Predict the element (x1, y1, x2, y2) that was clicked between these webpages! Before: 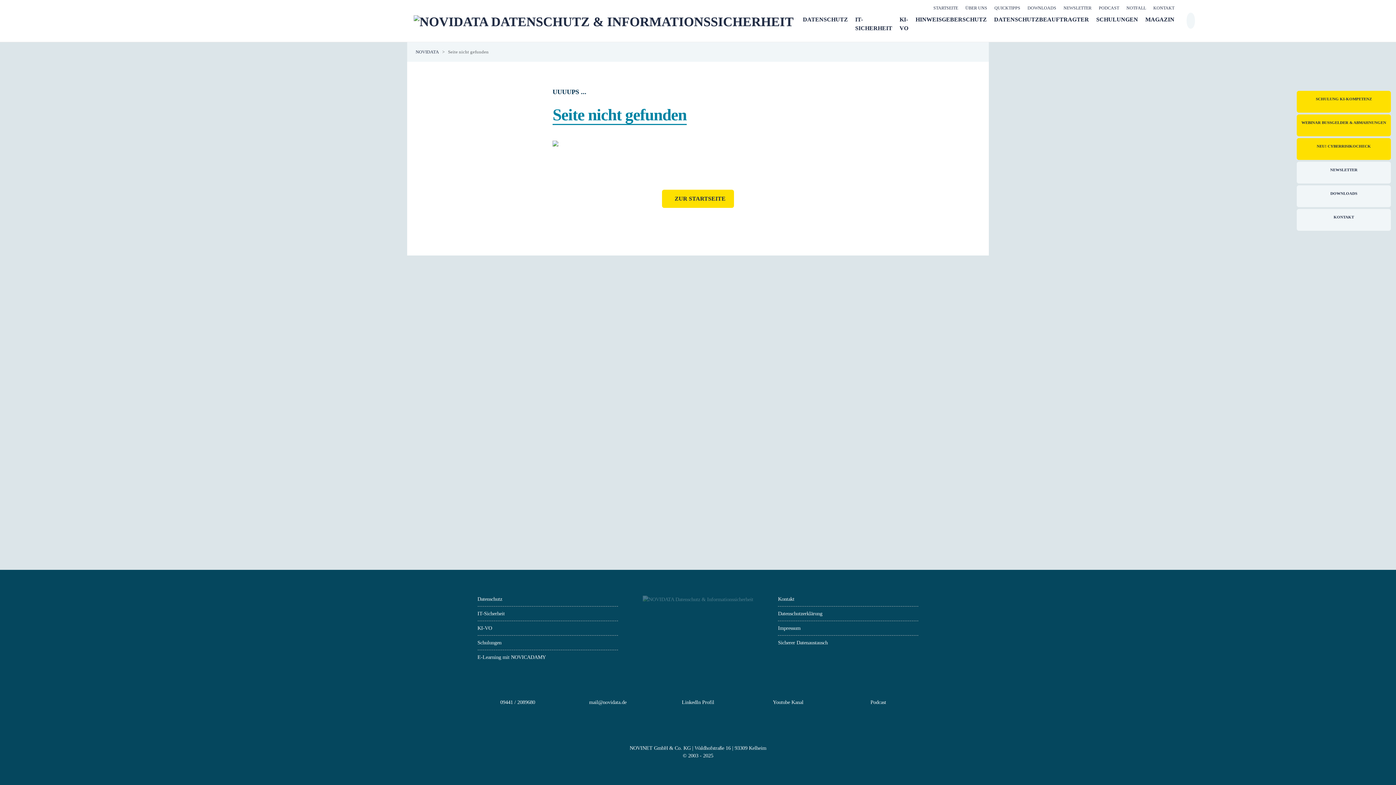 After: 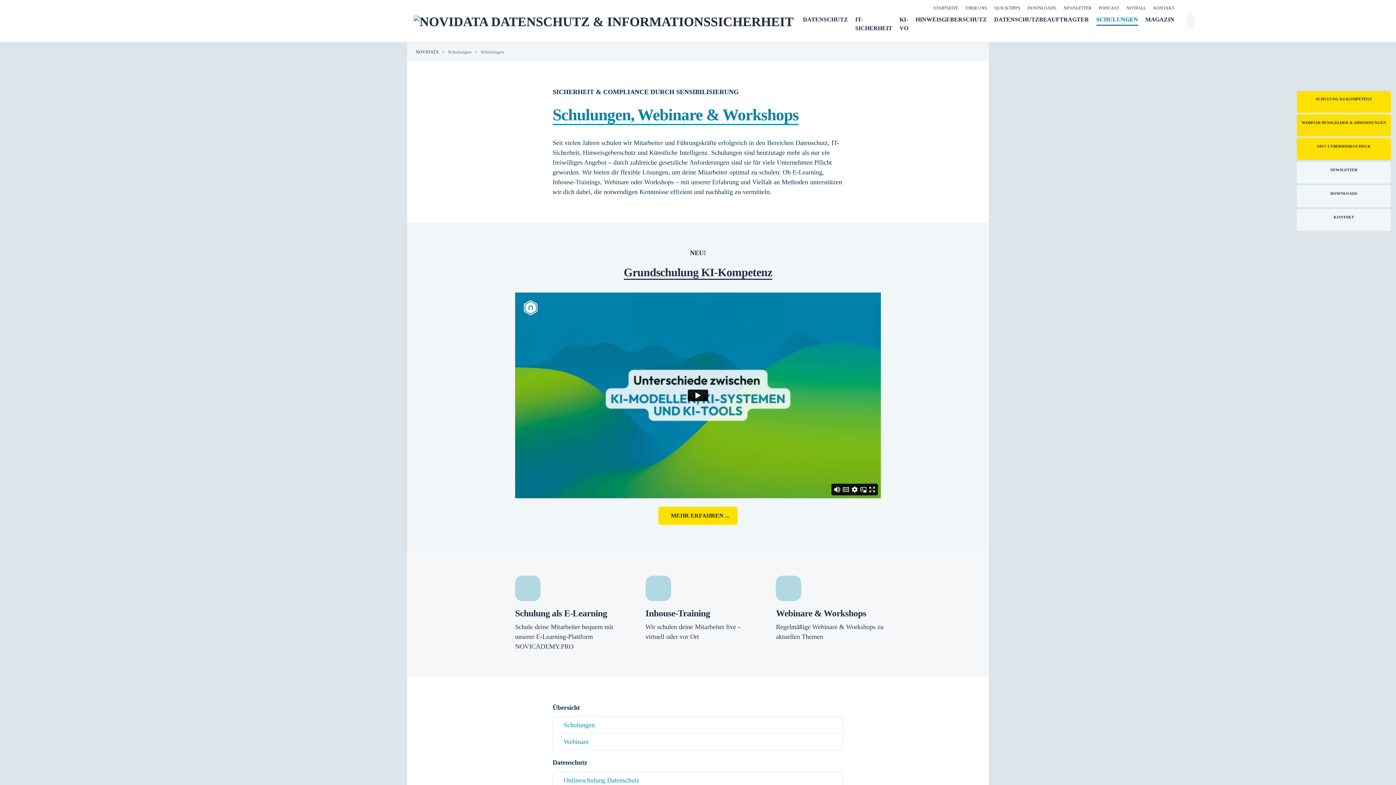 Action: label: SCHULUNGEN bbox: (1096, 13, 1138, 25)